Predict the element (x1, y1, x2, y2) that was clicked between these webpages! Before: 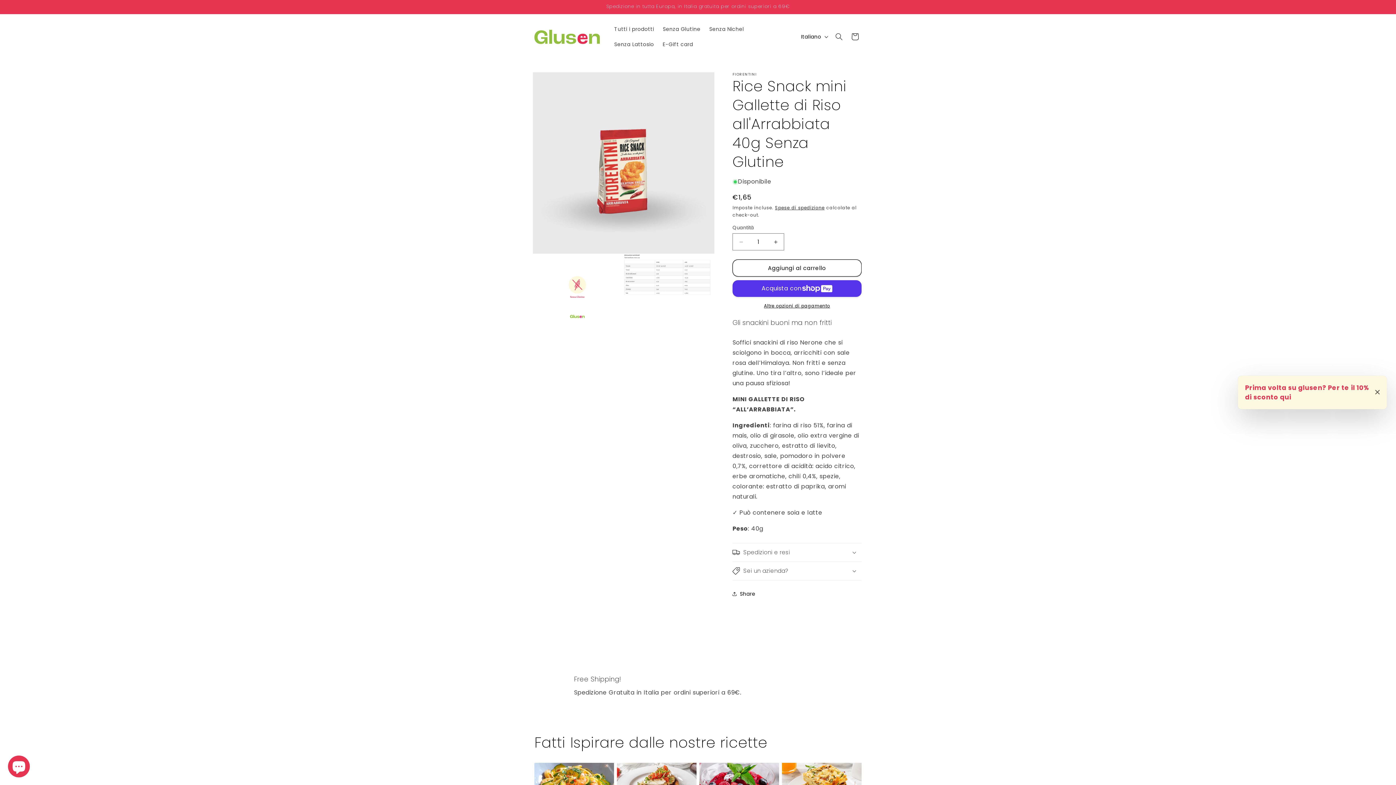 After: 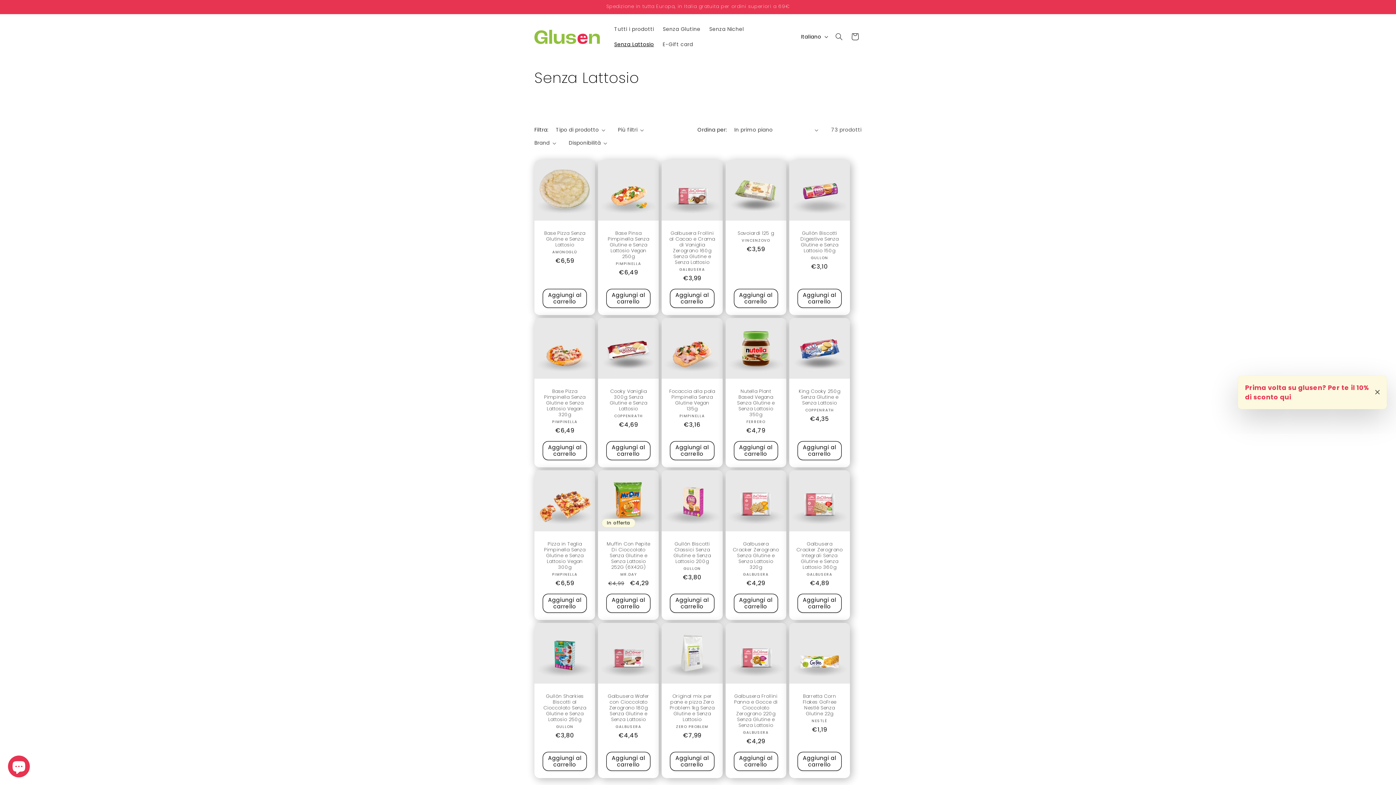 Action: label: Senza Lattosio bbox: (610, 36, 658, 52)